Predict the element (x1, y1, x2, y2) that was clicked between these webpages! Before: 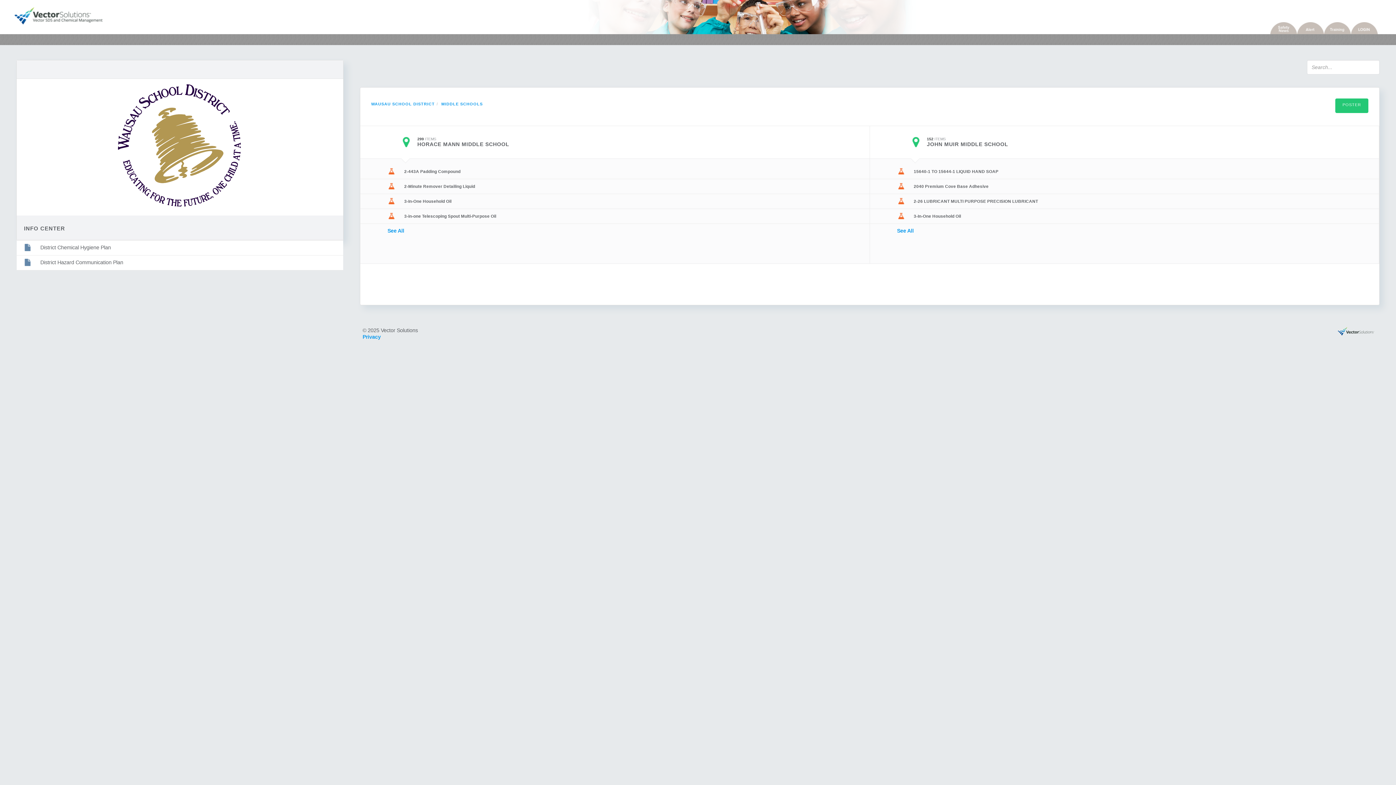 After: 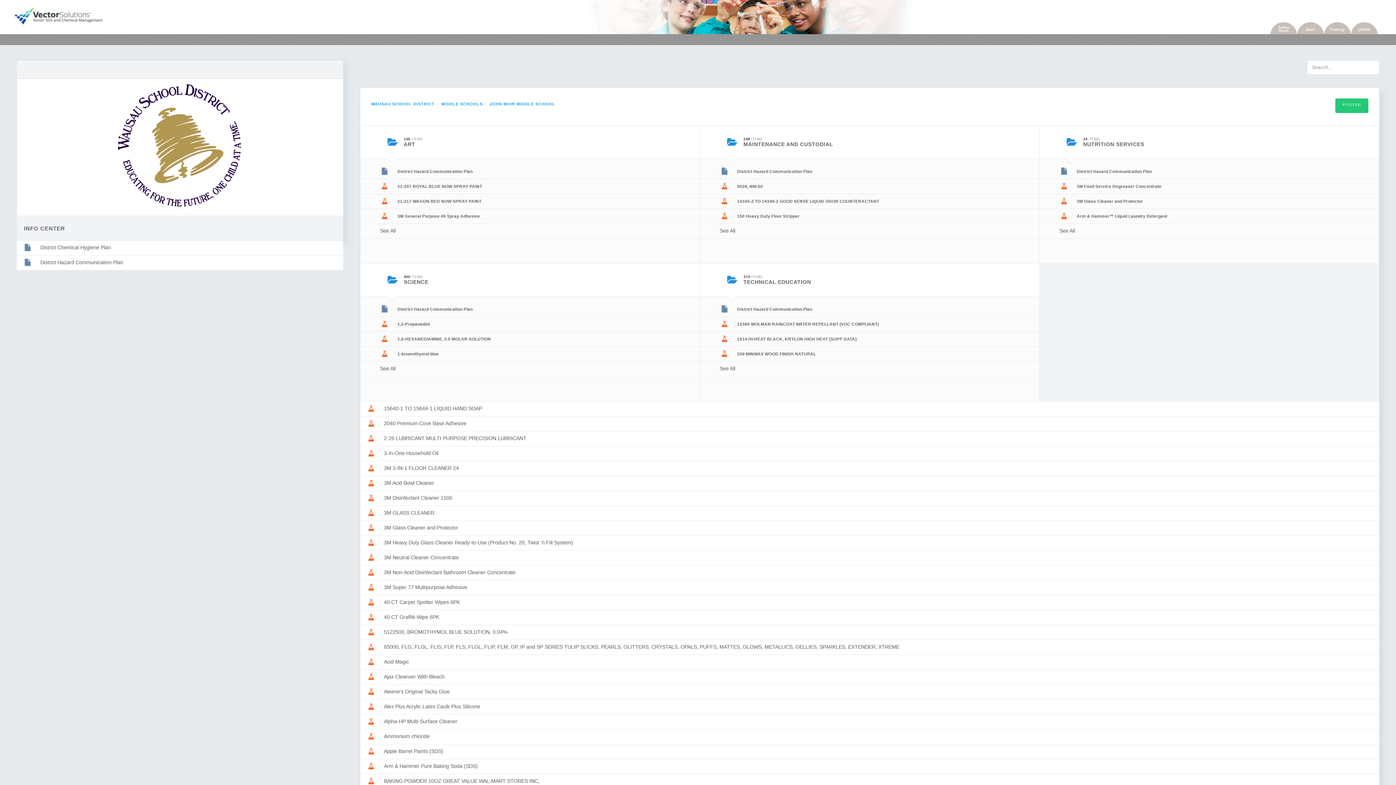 Action: bbox: (927, 130, 1363, 137) label: JOHN MUIR MIDDLE SCHOOL